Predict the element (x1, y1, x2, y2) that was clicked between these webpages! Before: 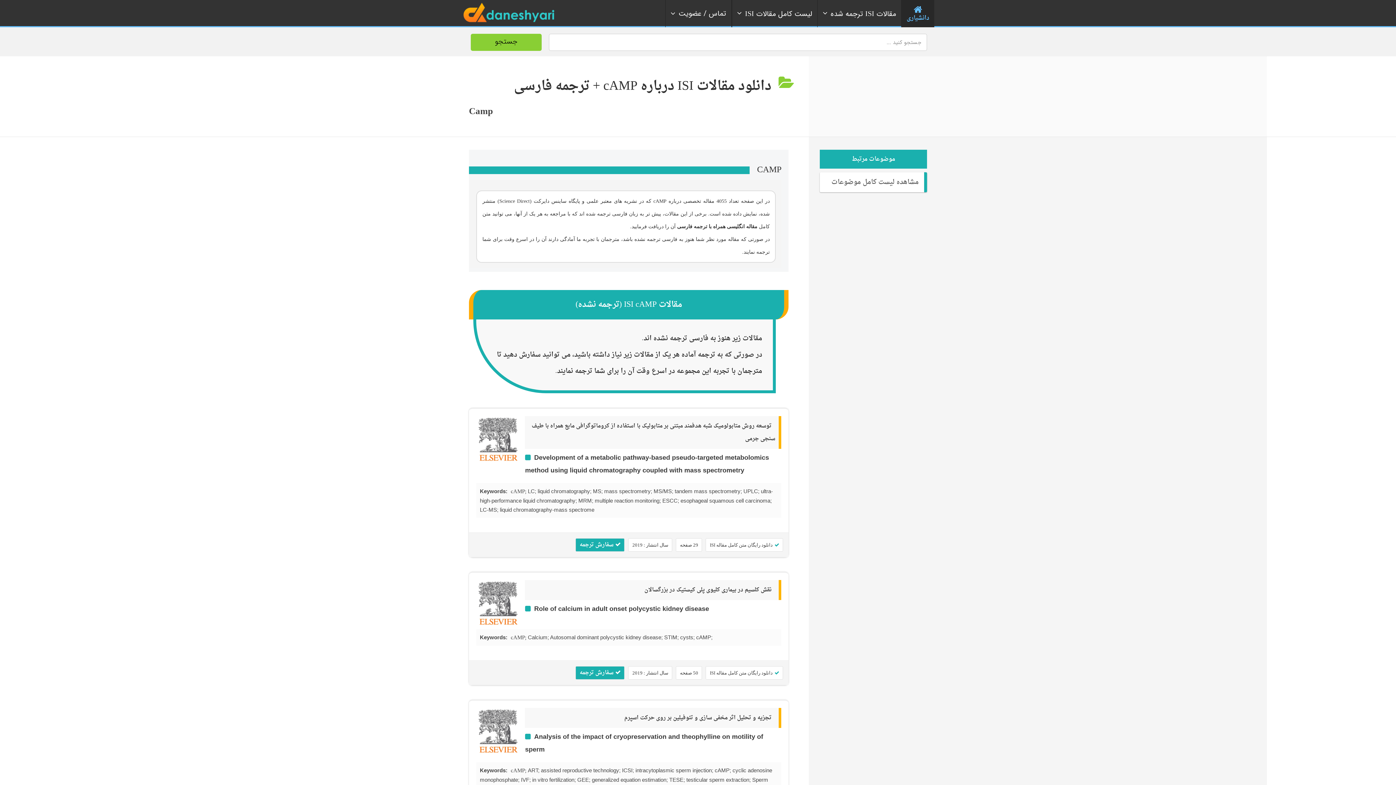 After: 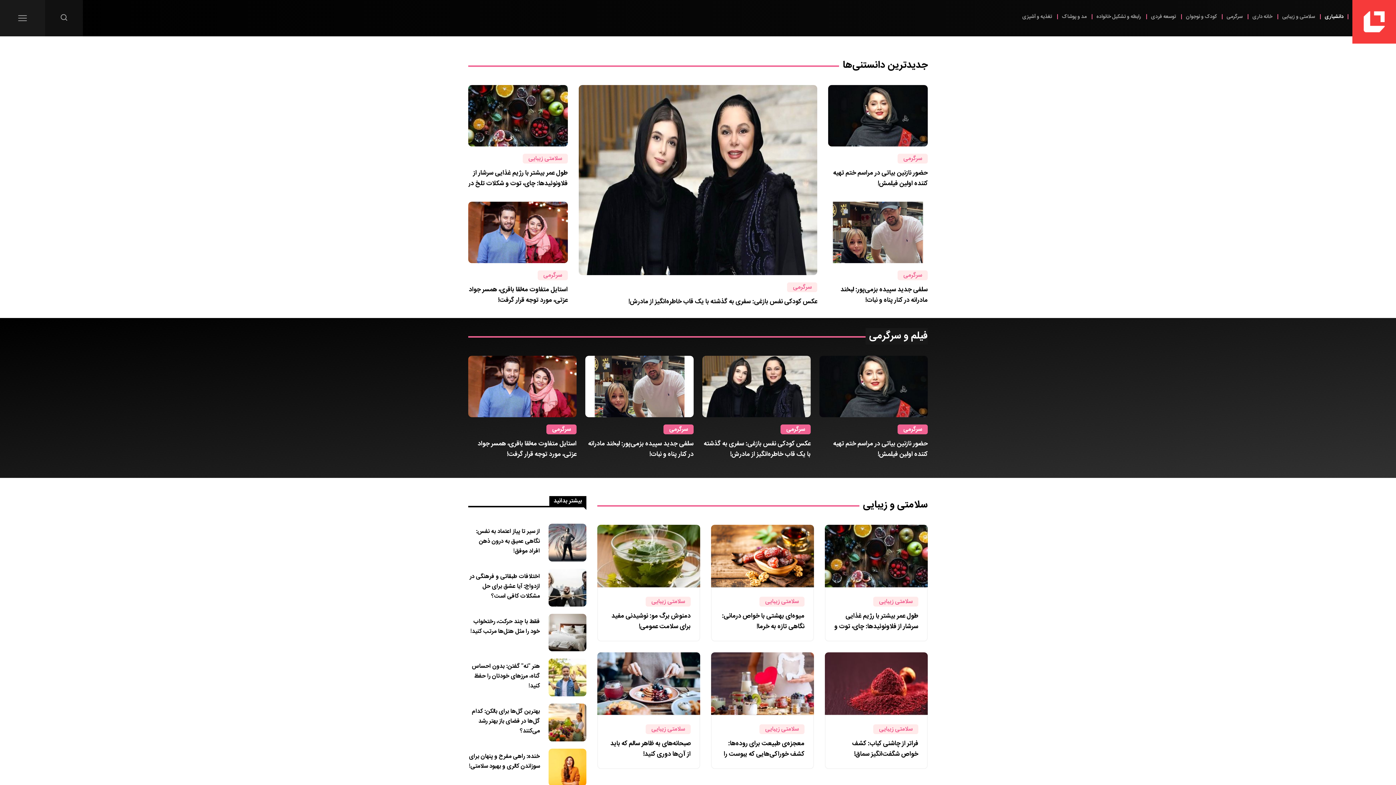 Action: bbox: (461, 0, 559, 27)